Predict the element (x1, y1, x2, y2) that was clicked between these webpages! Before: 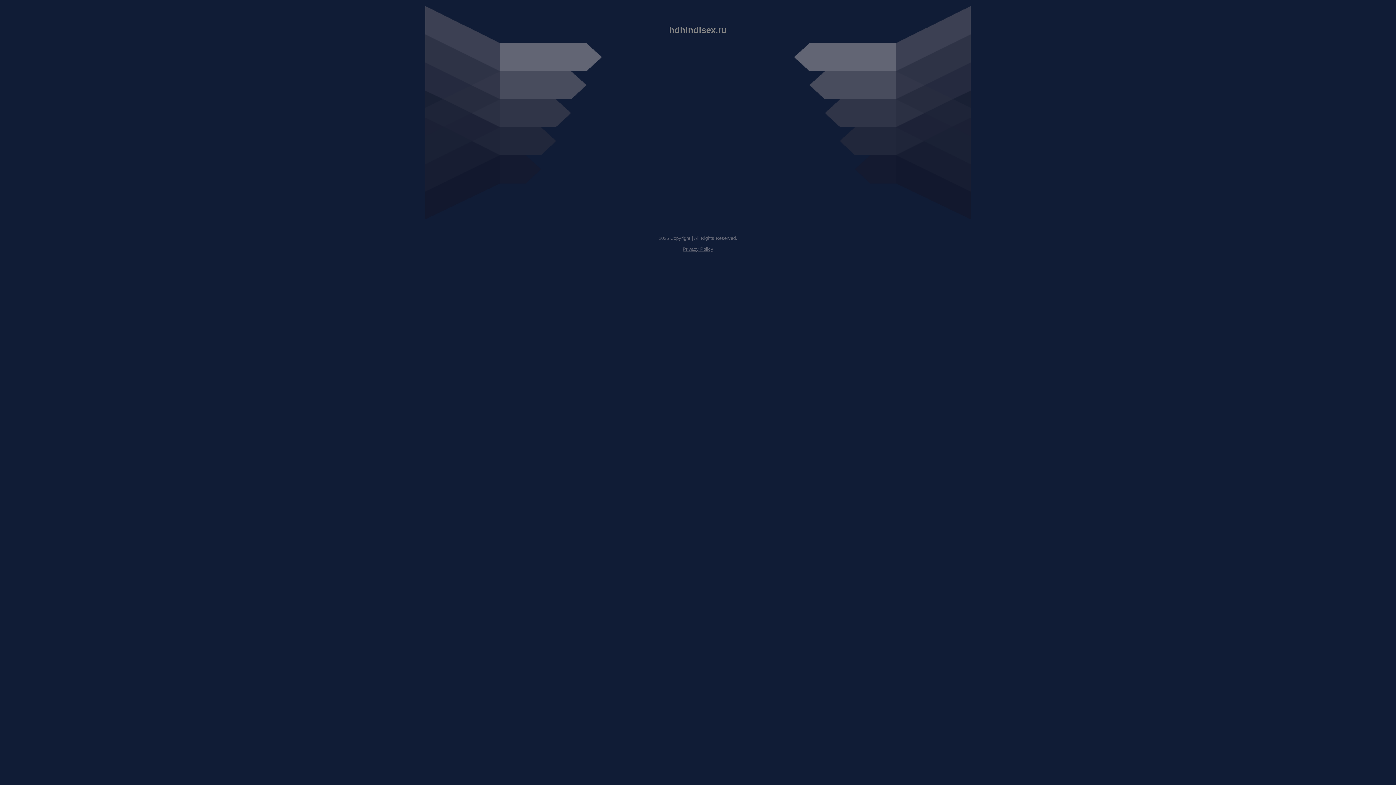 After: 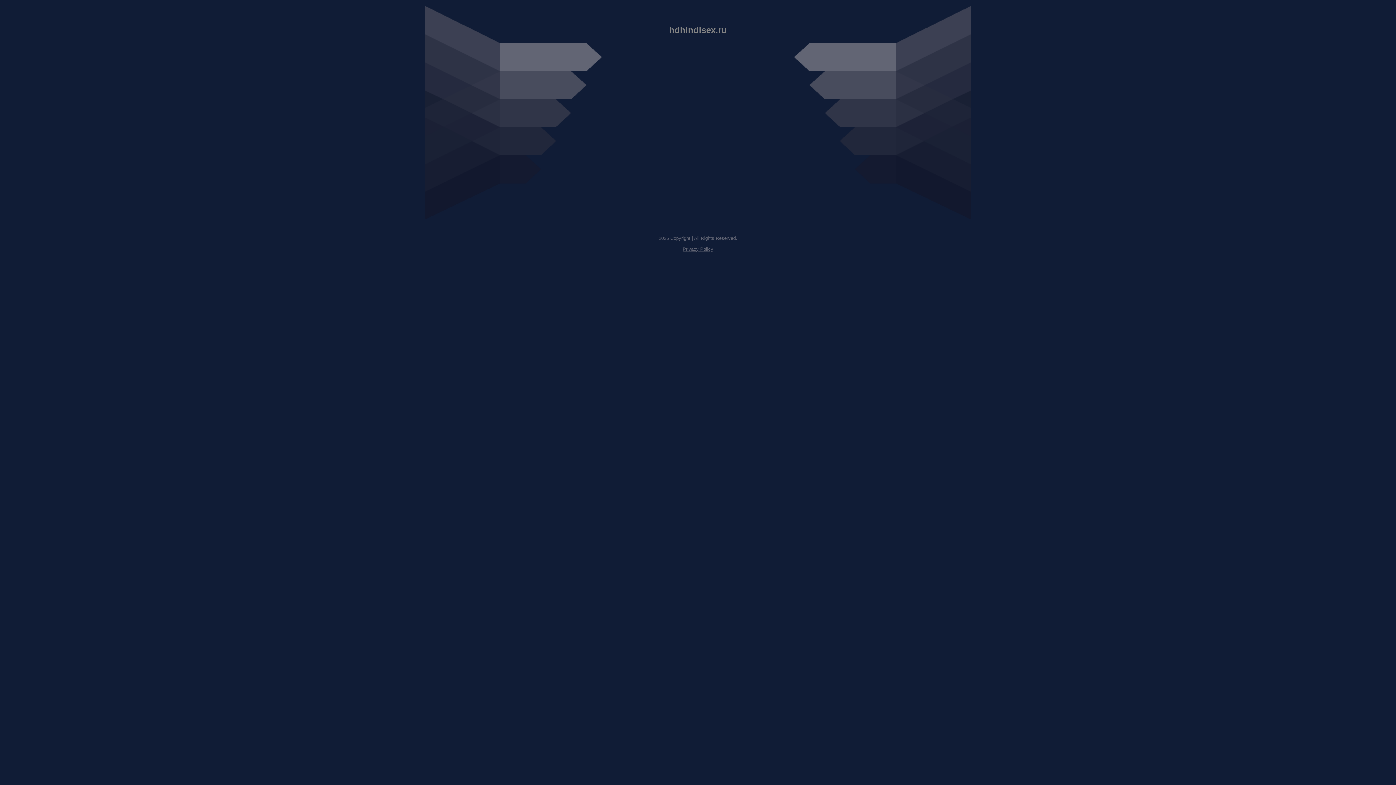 Action: bbox: (682, 246, 713, 252) label: Privacy Policy